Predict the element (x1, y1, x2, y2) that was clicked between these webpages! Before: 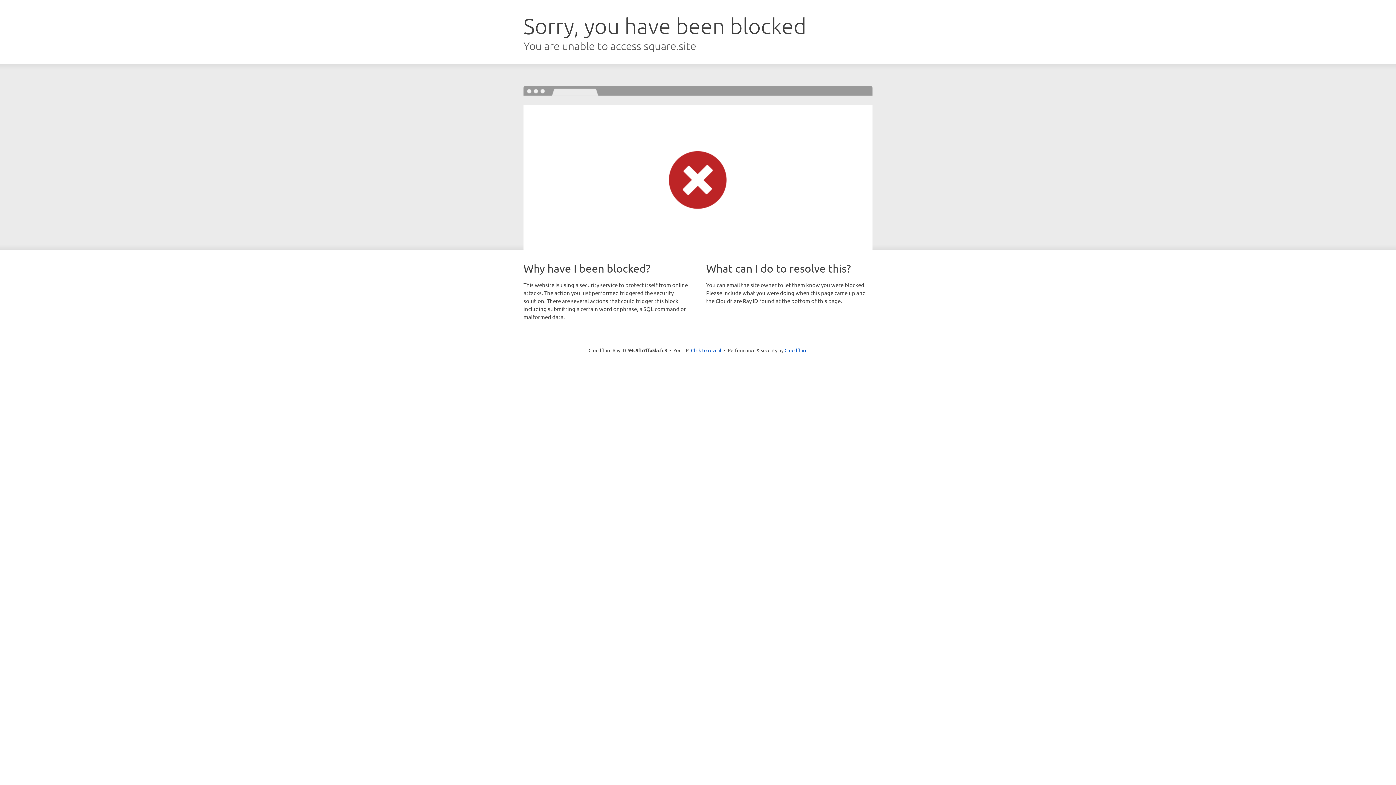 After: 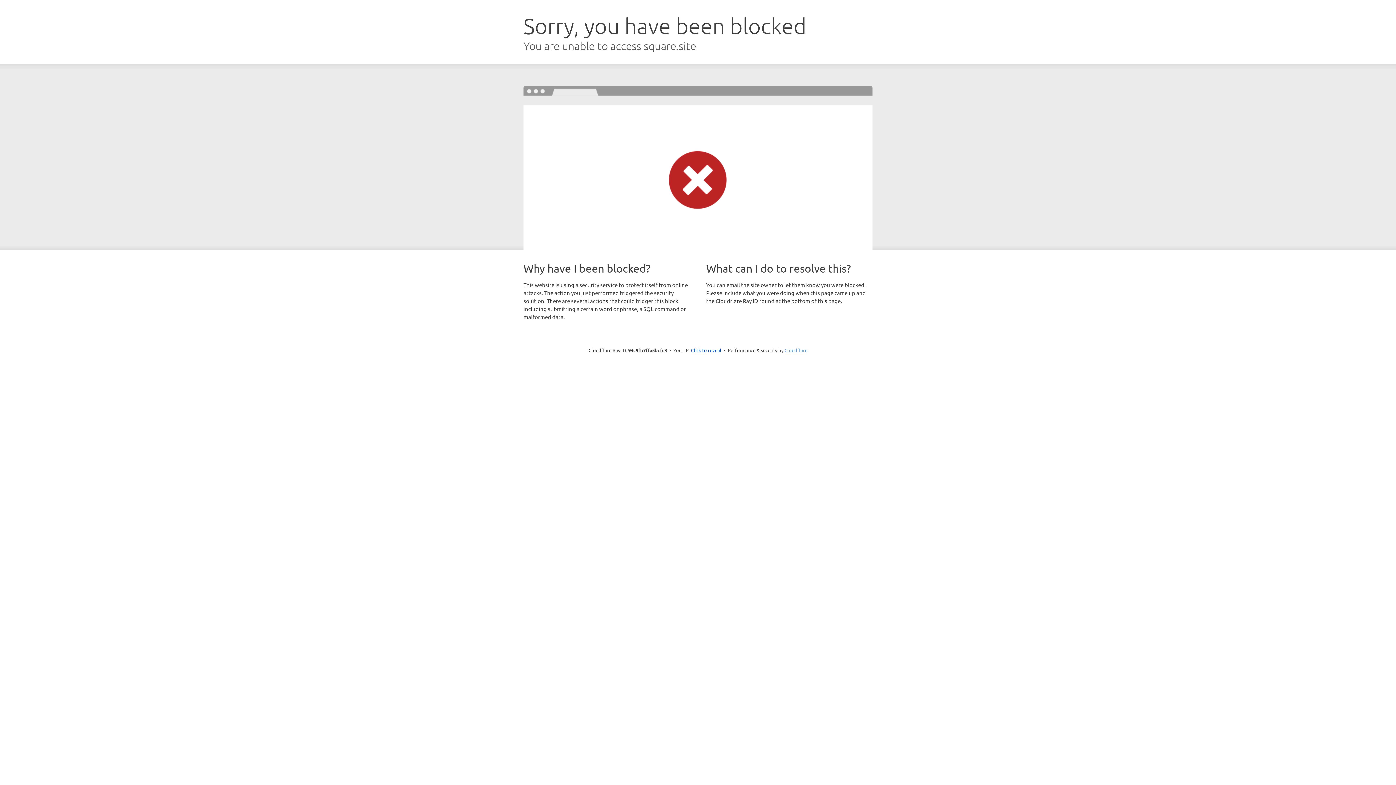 Action: bbox: (784, 347, 807, 353) label: Cloudflare